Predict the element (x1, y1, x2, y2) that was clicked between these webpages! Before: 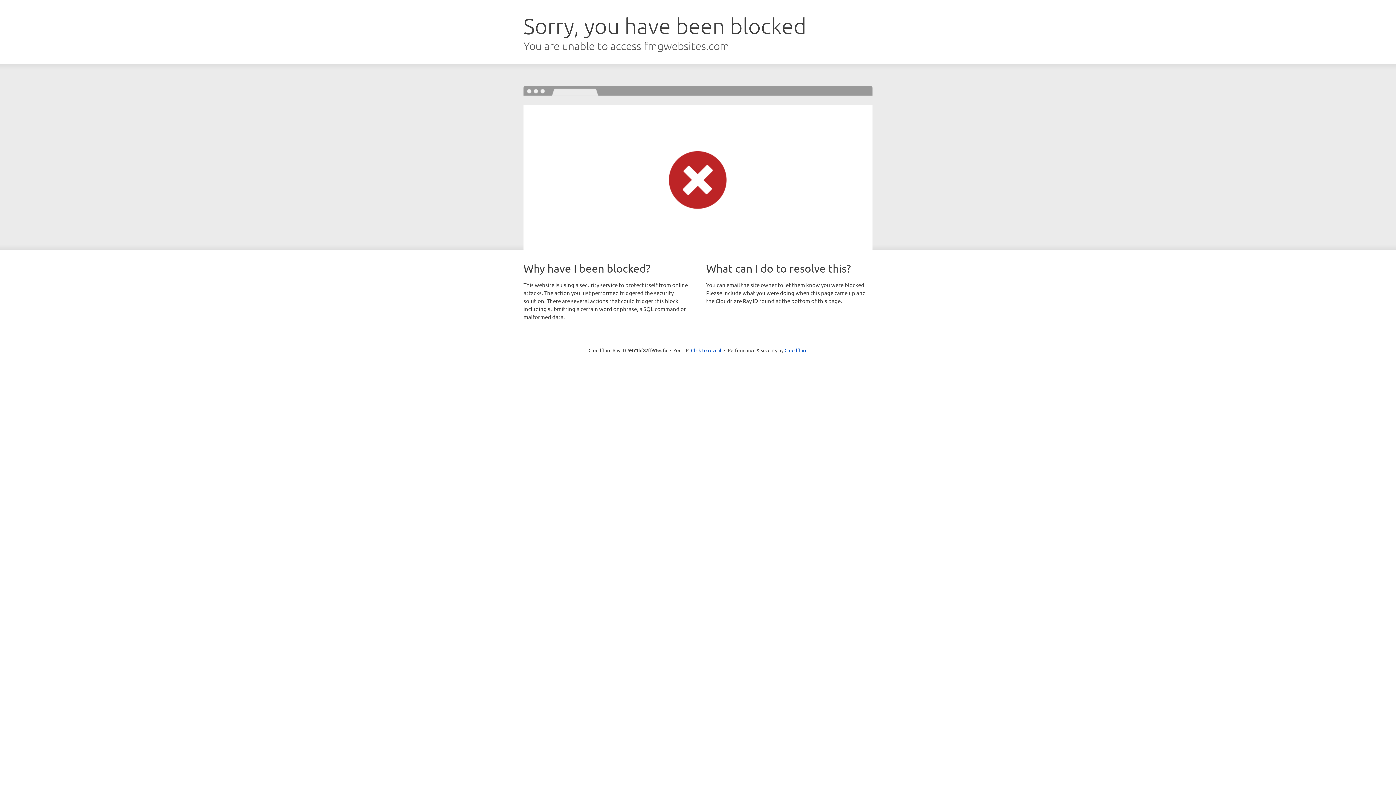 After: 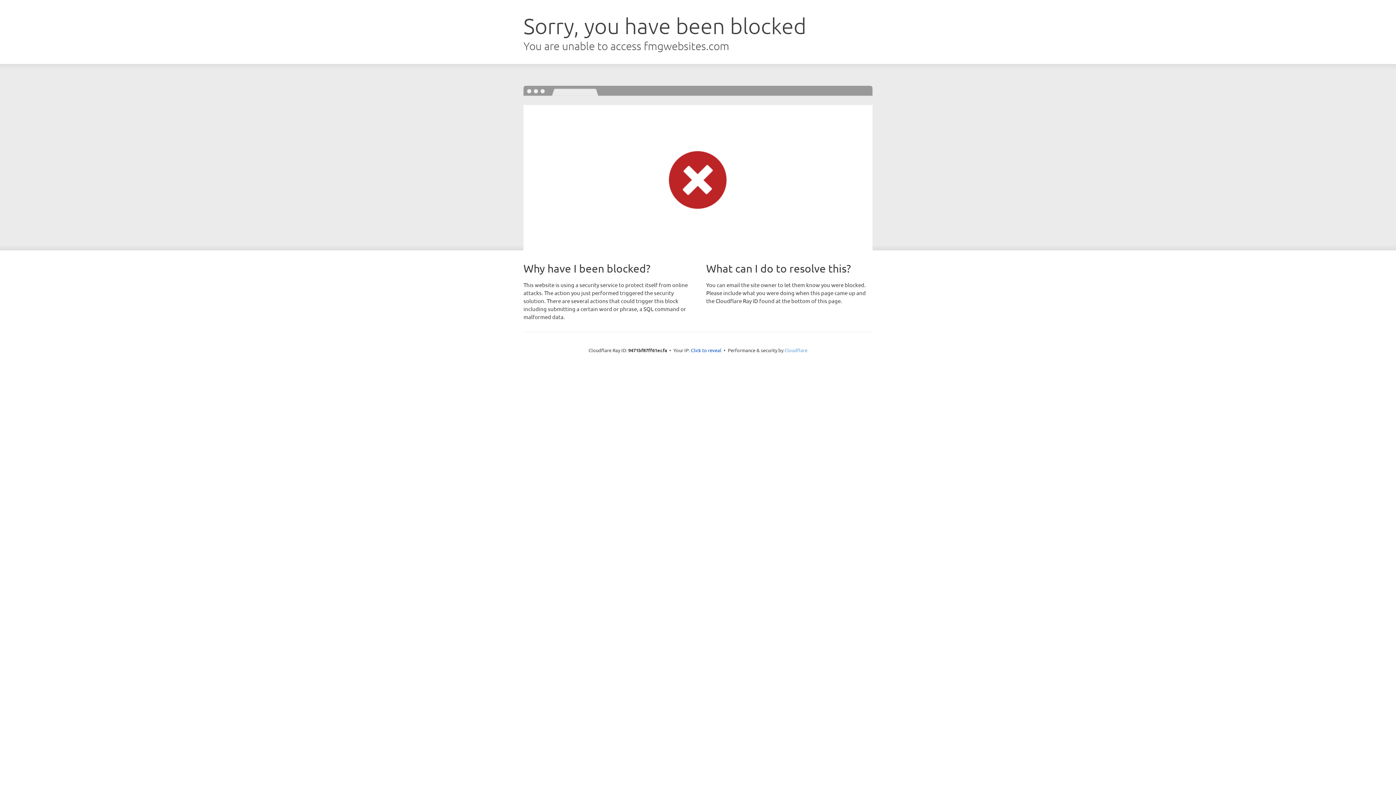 Action: bbox: (784, 347, 807, 353) label: Cloudflare